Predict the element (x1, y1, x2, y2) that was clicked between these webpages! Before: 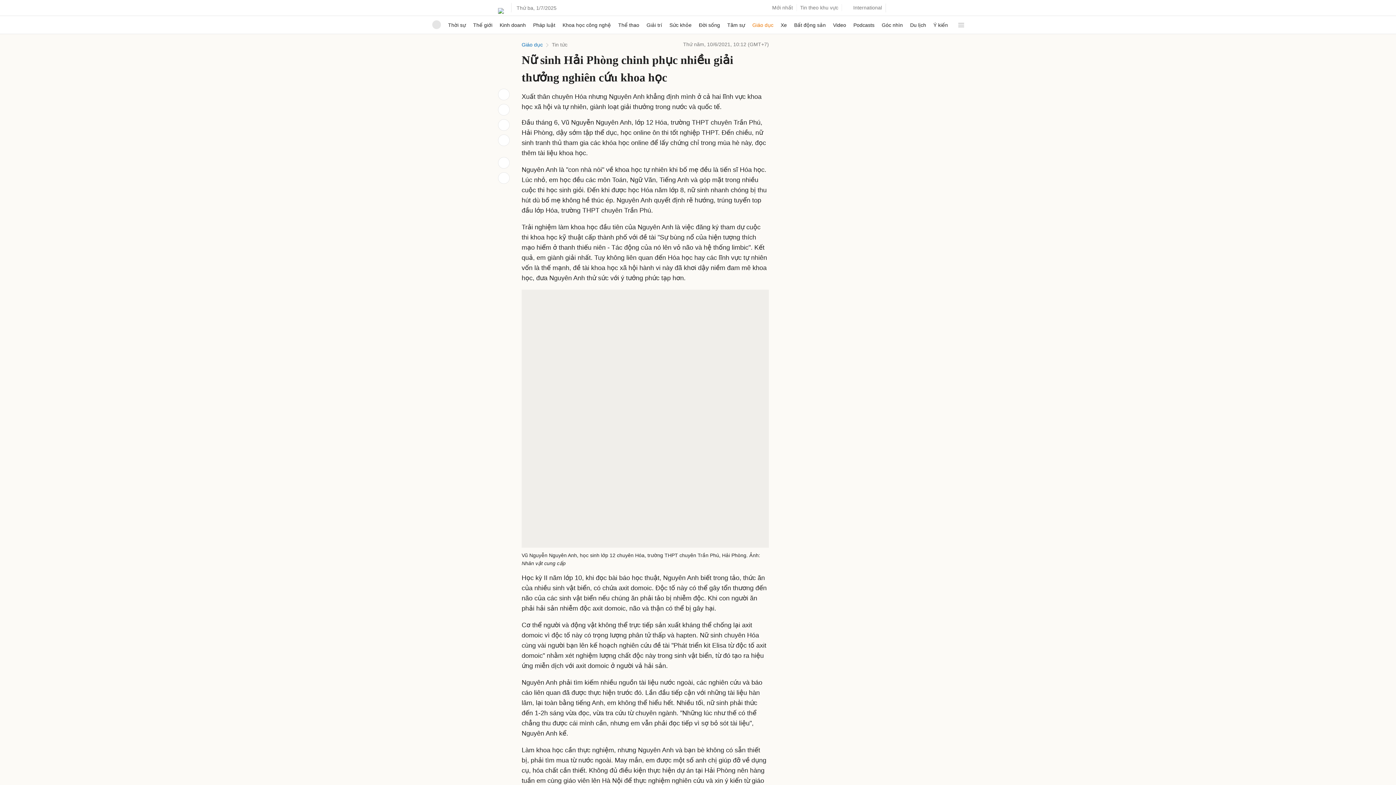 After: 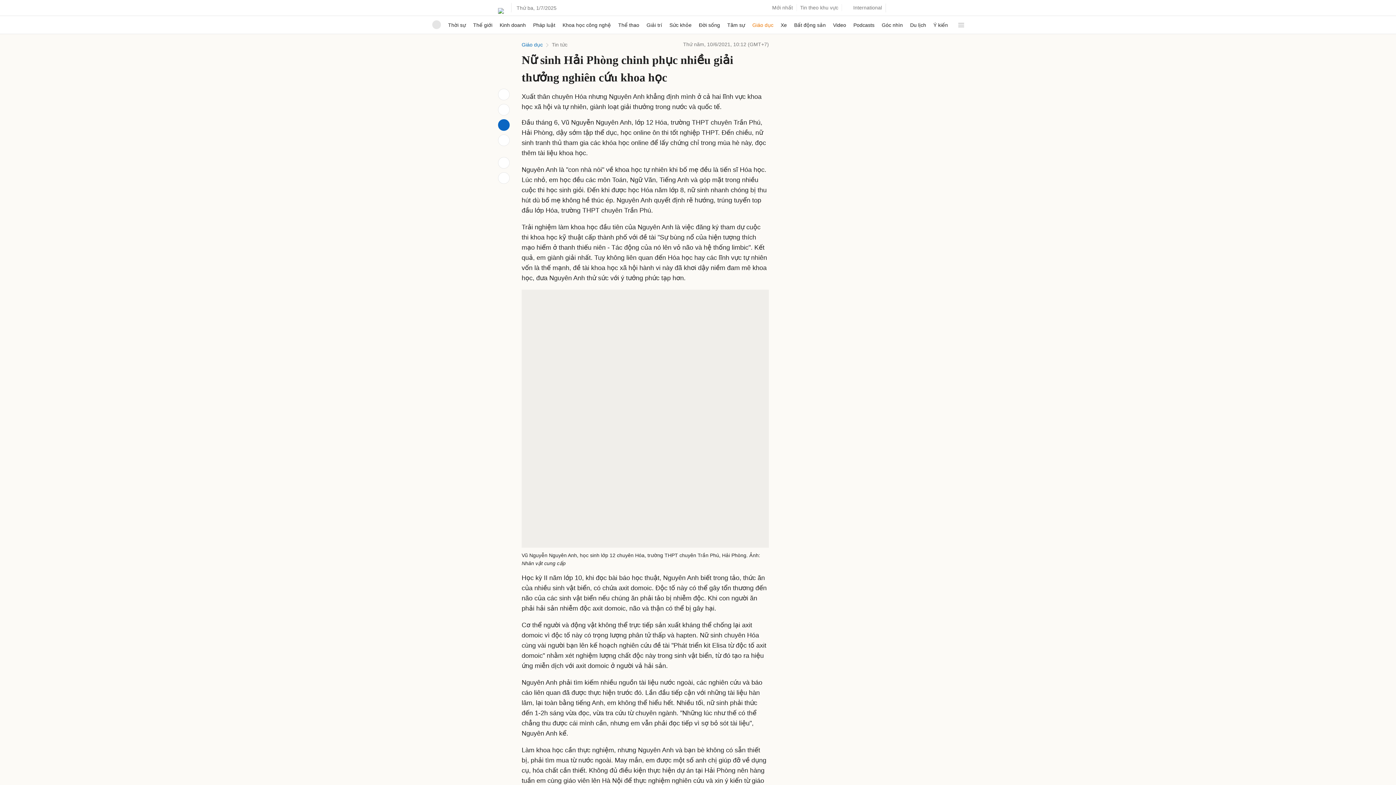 Action: bbox: (498, 119, 509, 130)